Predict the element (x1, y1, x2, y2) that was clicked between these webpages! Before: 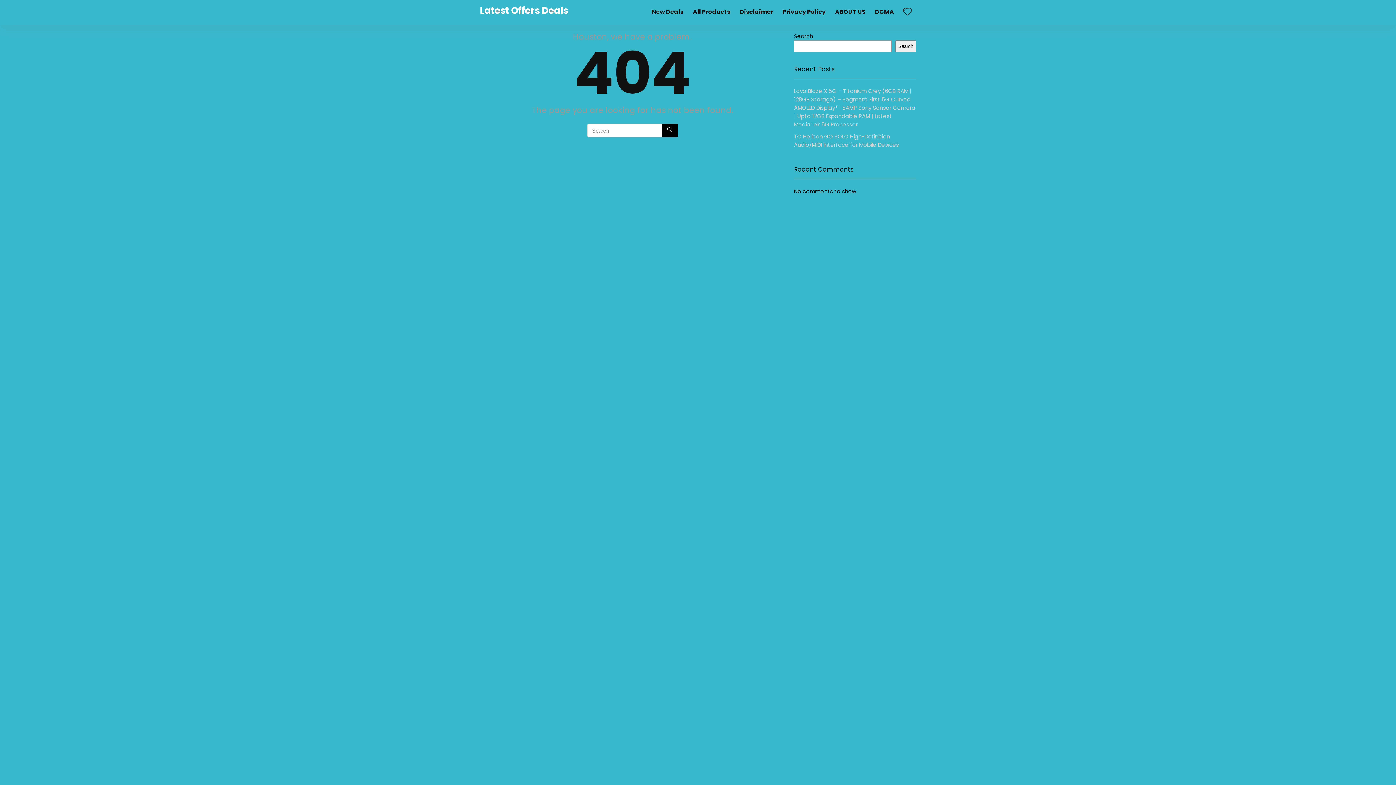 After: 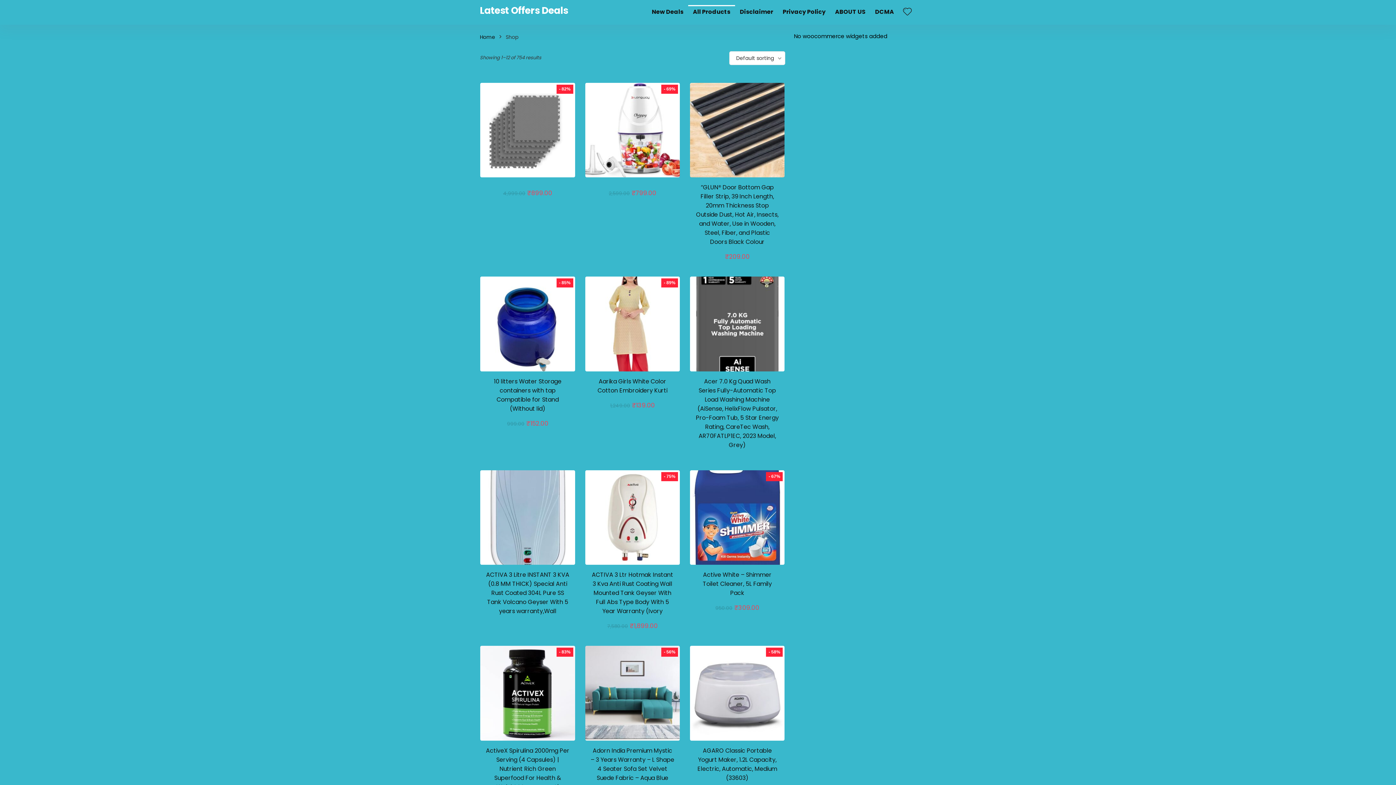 Action: bbox: (688, 5, 735, 19) label: All Products